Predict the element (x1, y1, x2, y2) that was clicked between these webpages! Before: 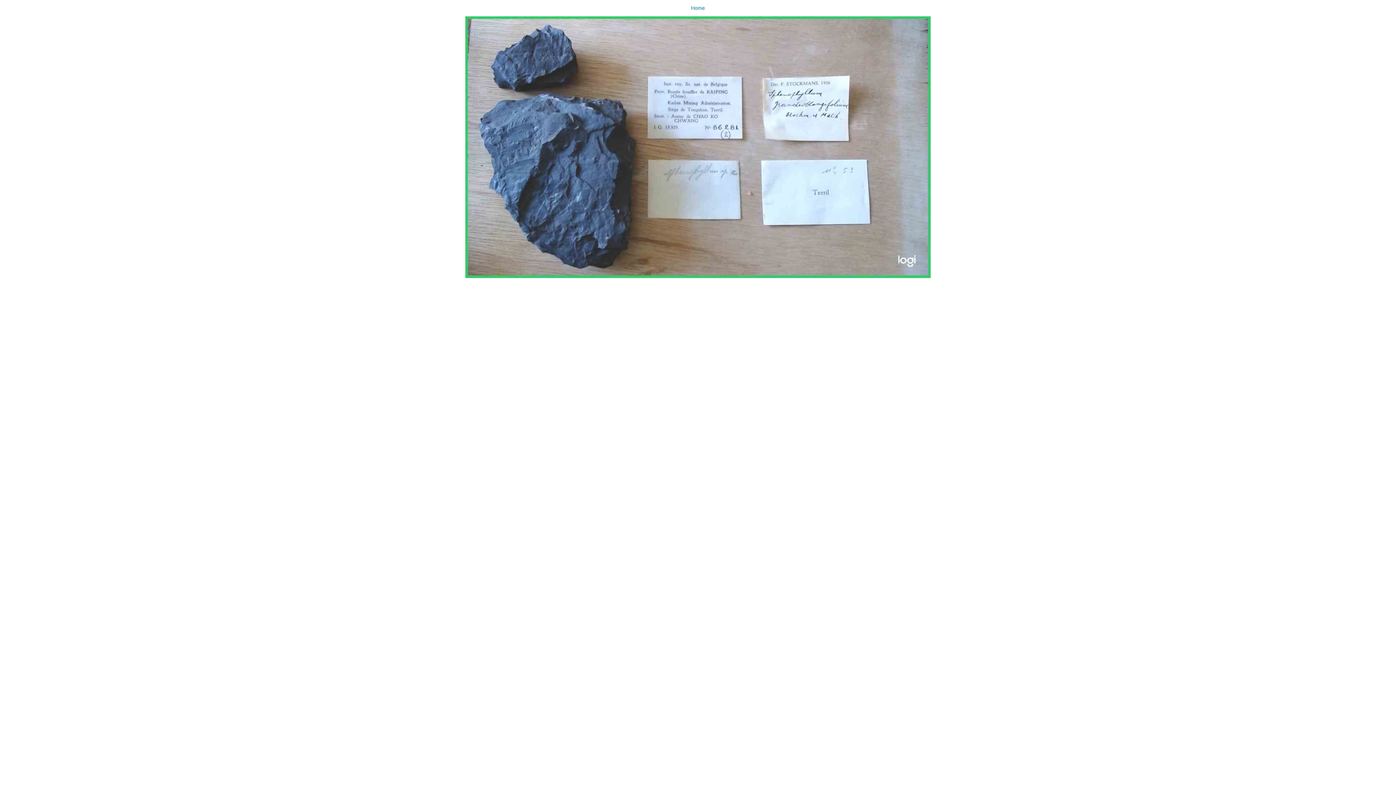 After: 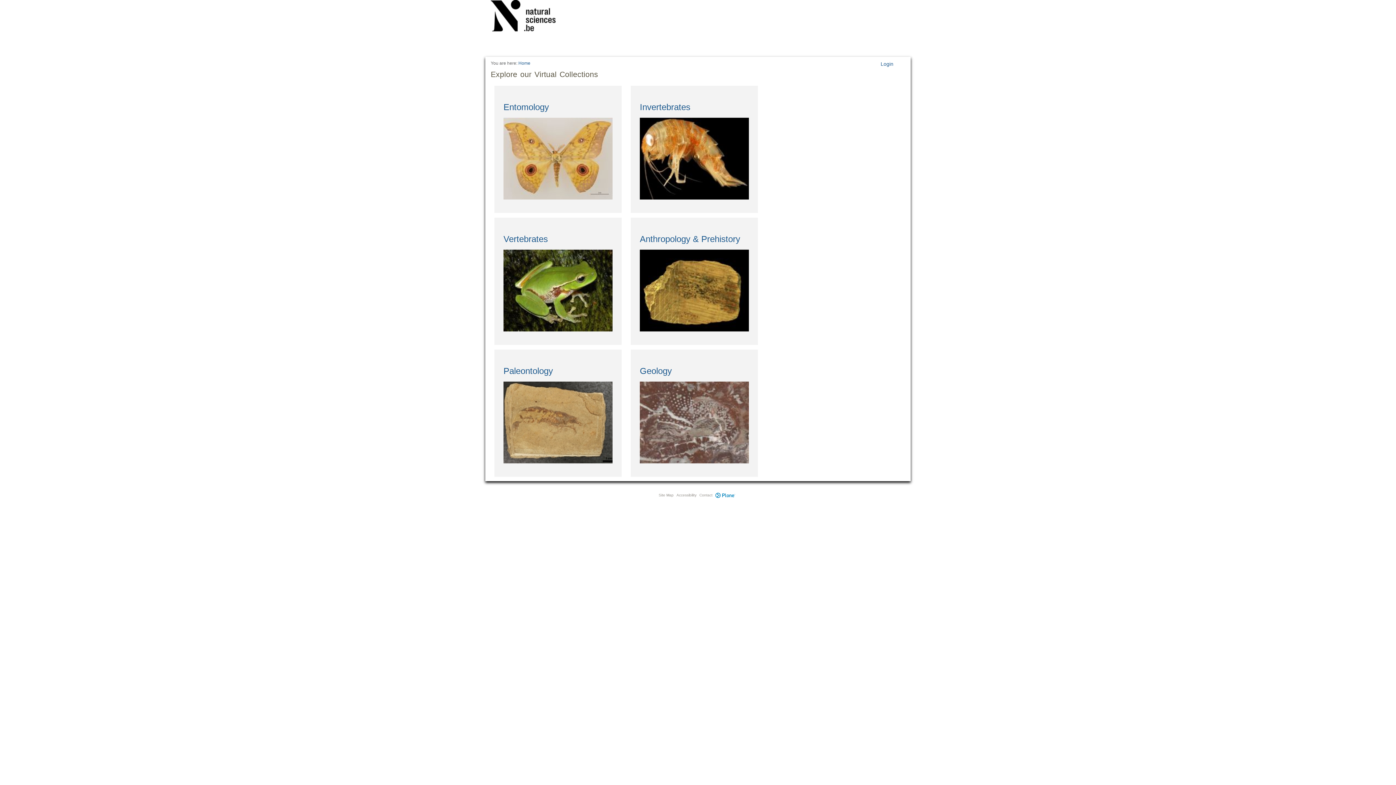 Action: label: Home bbox: (0, 0, 1396, 278)